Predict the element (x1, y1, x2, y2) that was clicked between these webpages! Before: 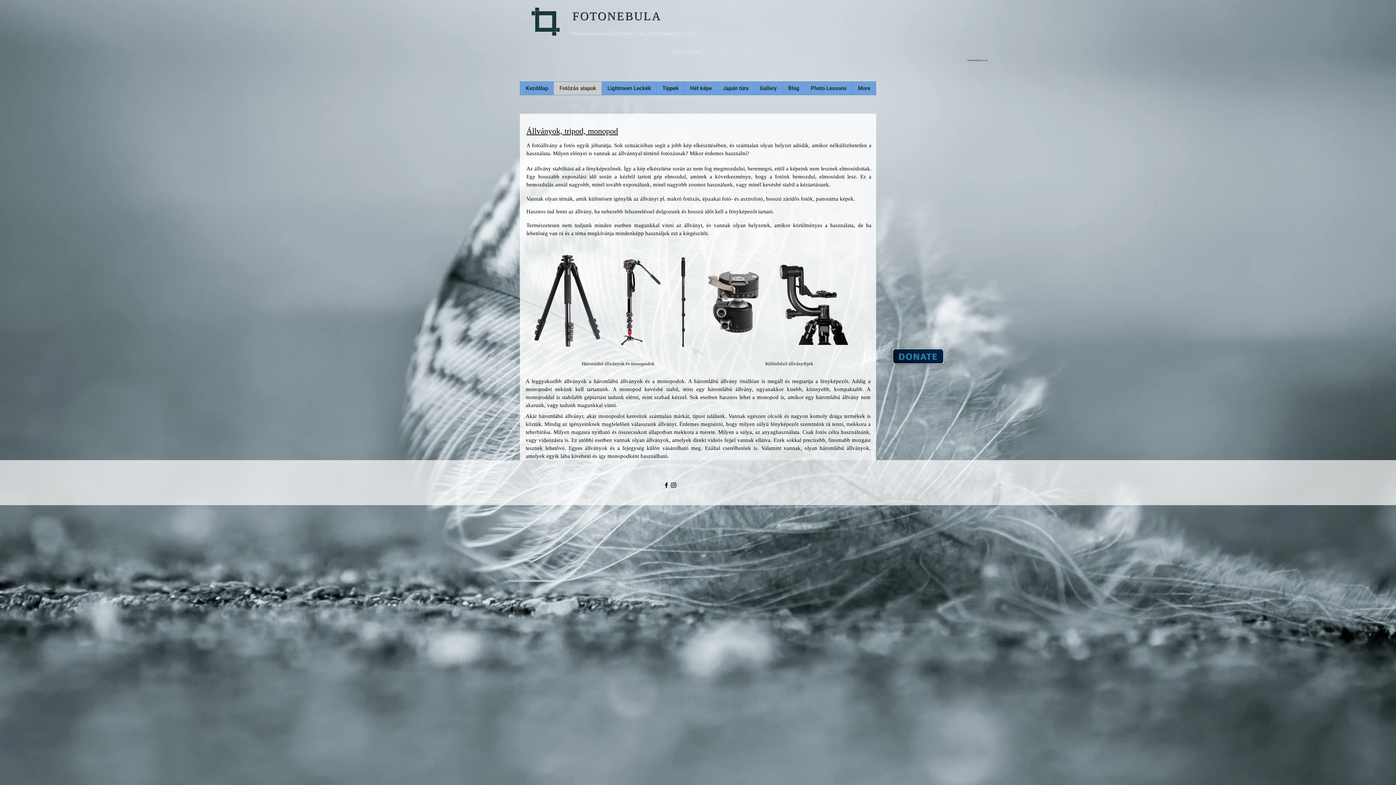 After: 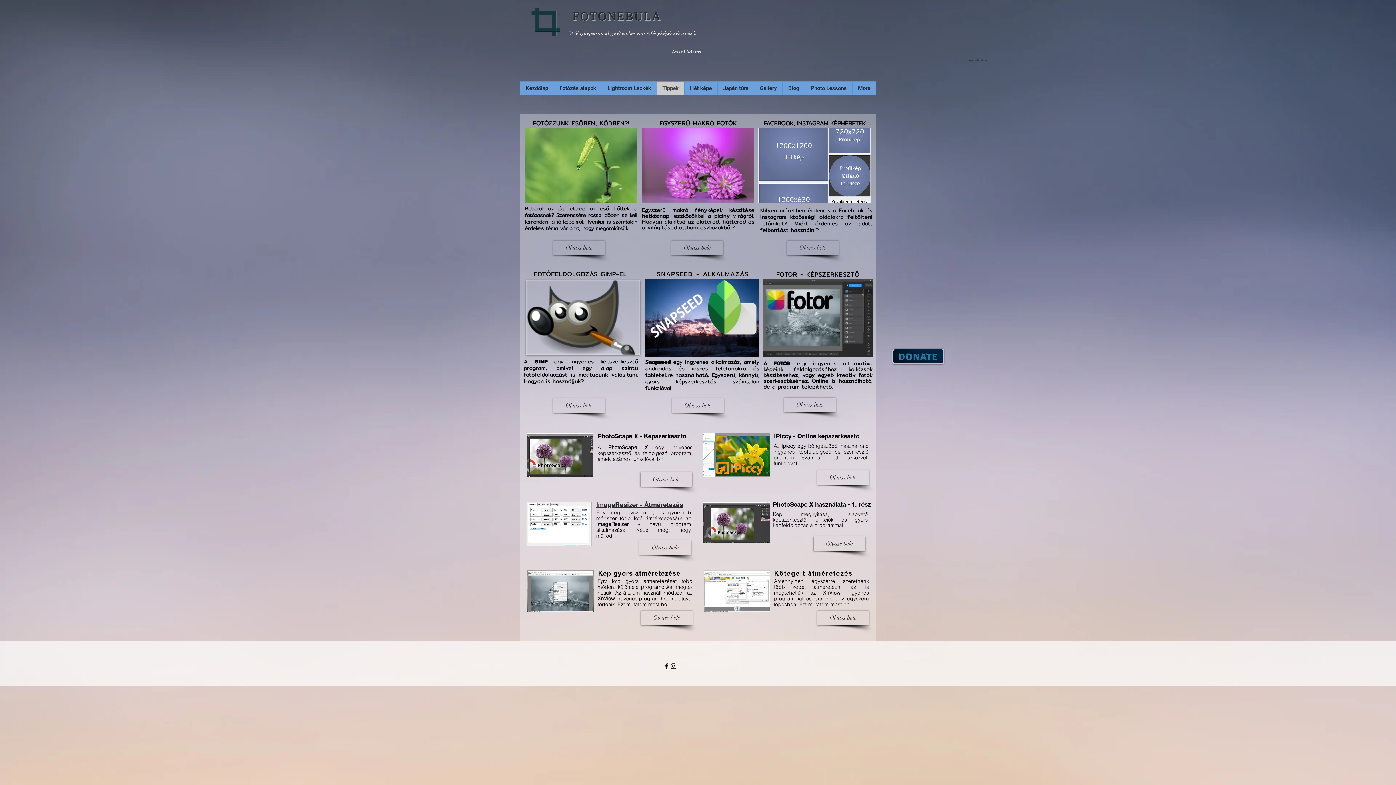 Action: label: Tippek bbox: (656, 81, 684, 94)